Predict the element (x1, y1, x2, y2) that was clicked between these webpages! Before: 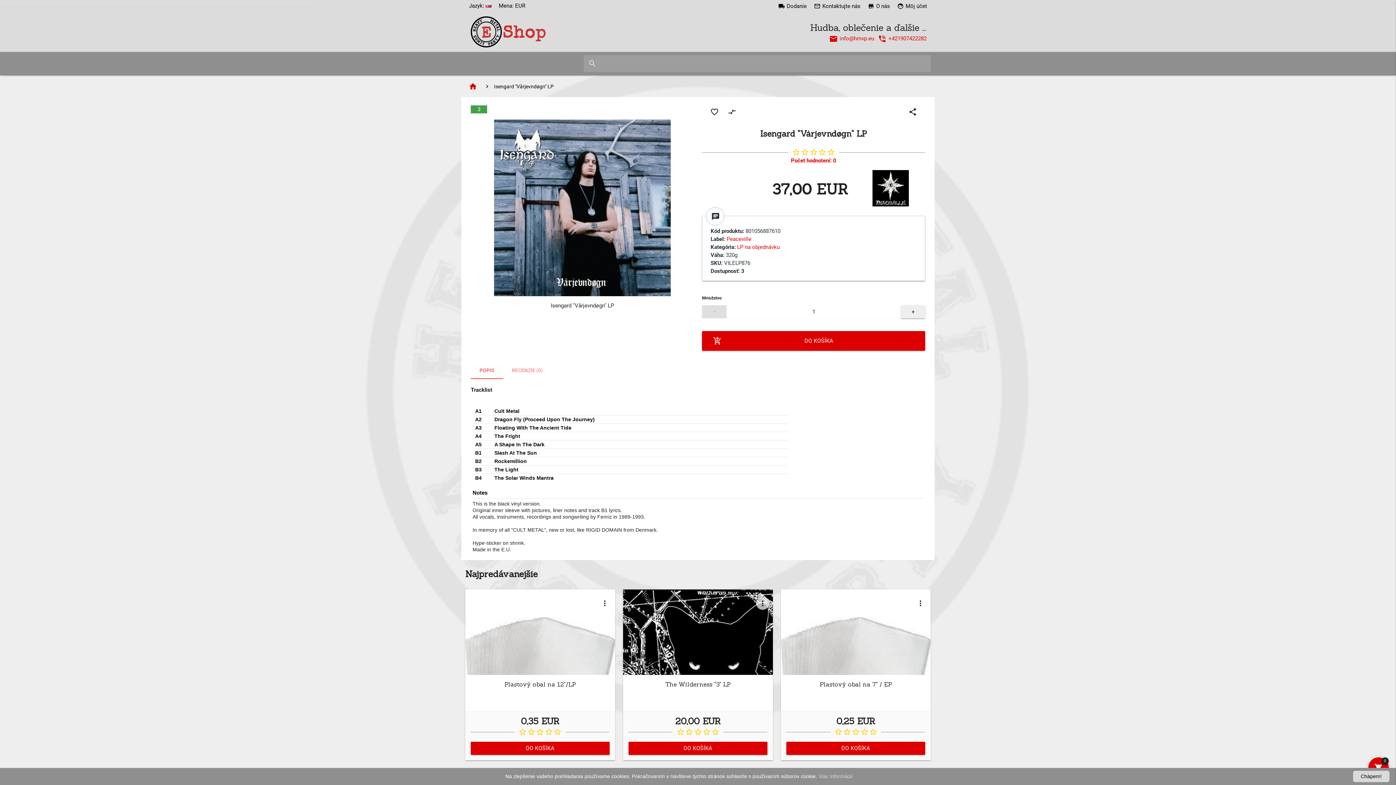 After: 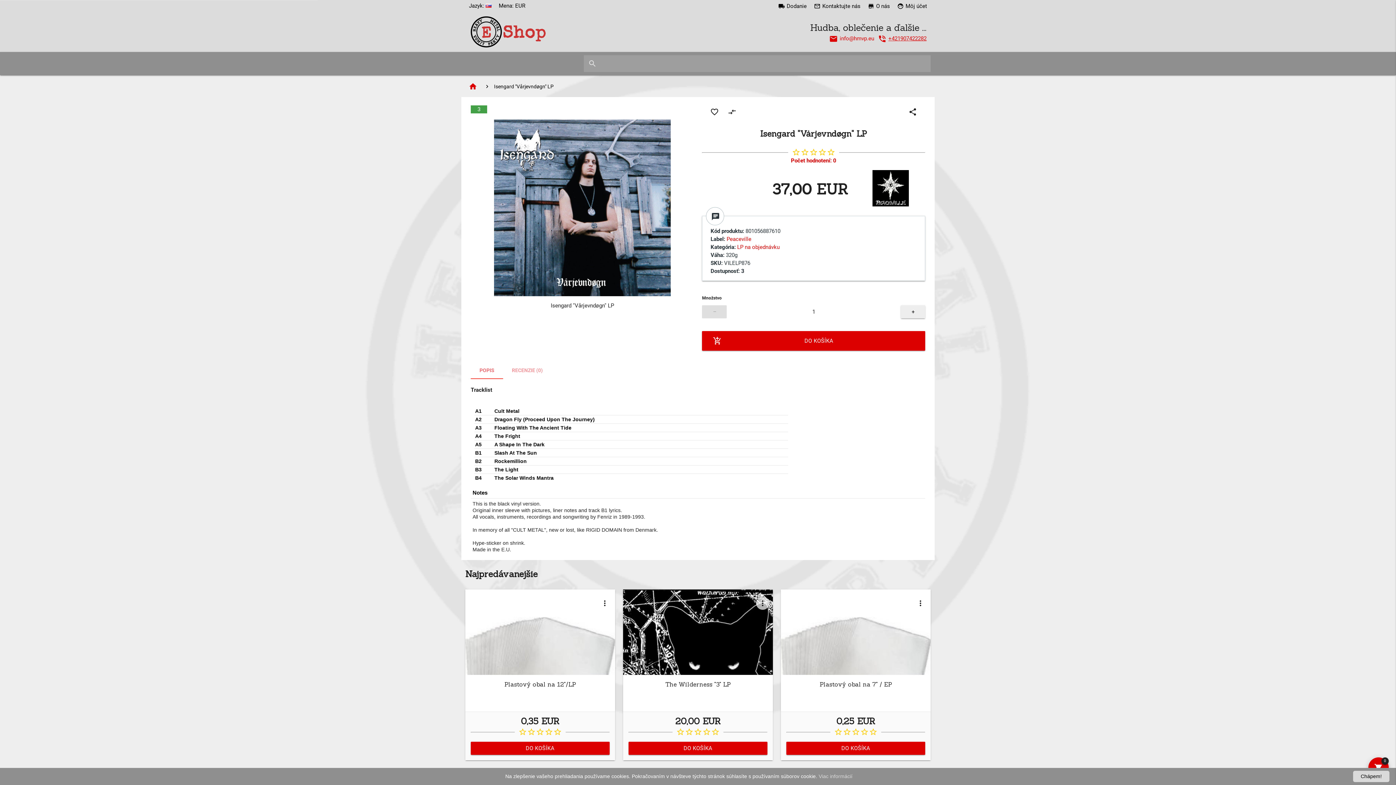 Action: label: +421907422282
phone_in_talk bbox: (888, 35, 926, 41)